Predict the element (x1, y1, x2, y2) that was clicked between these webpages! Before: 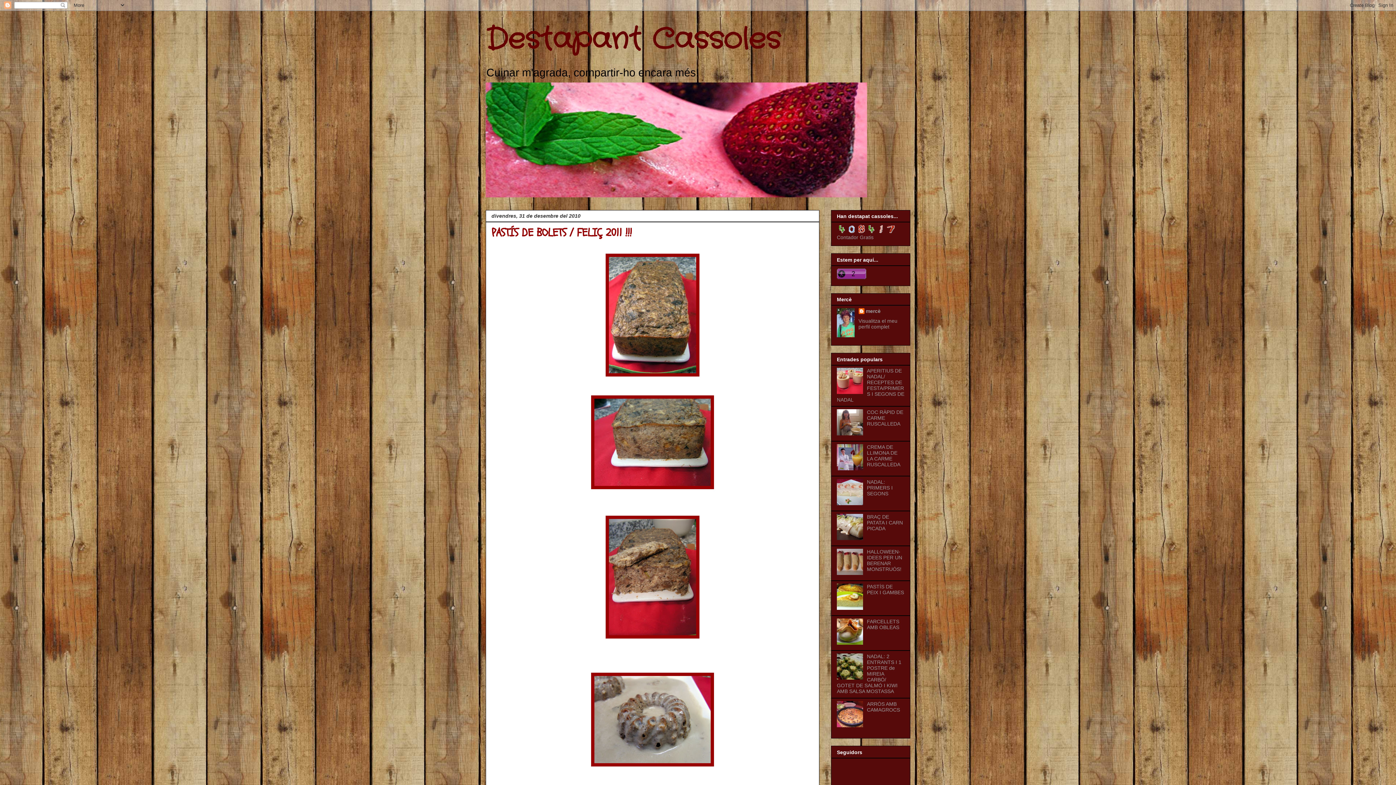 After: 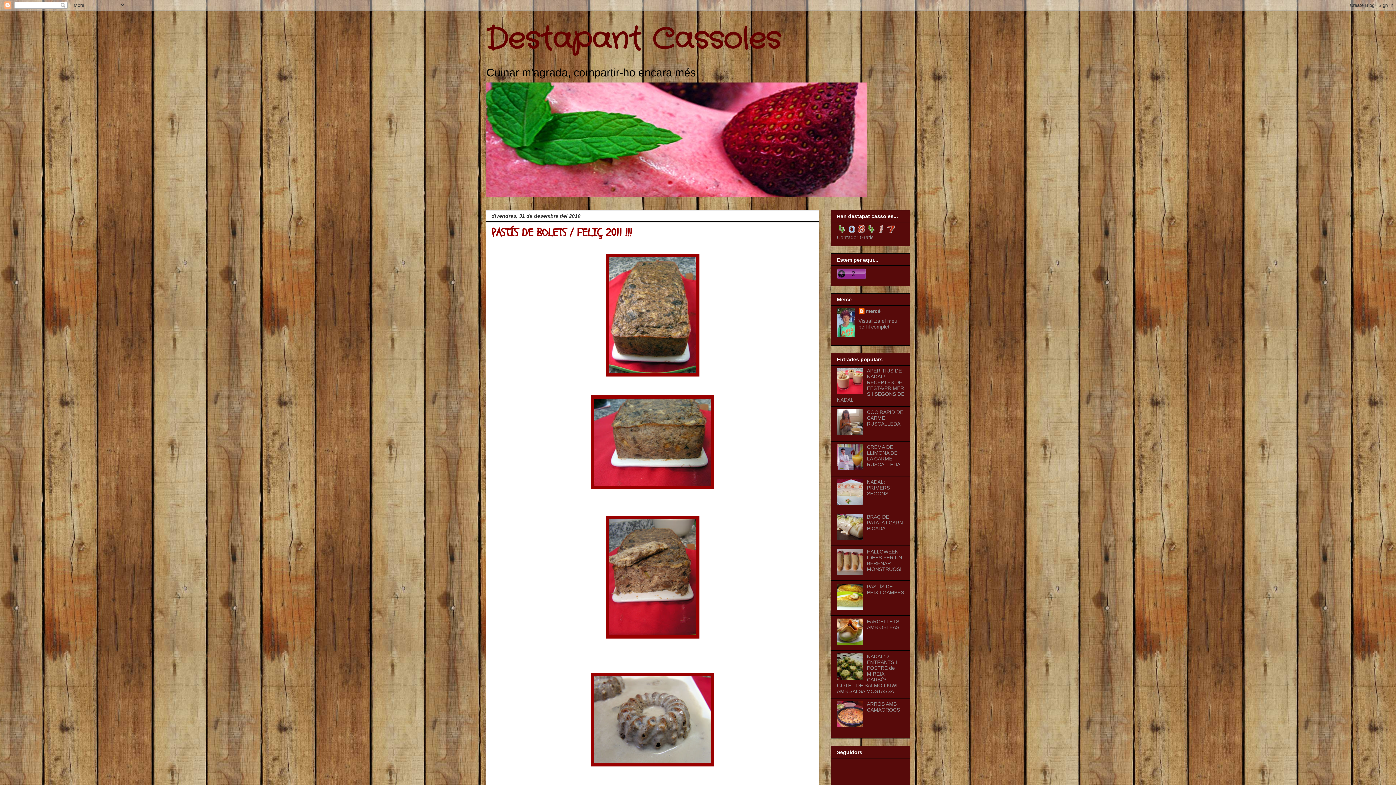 Action: bbox: (837, 722, 865, 728)